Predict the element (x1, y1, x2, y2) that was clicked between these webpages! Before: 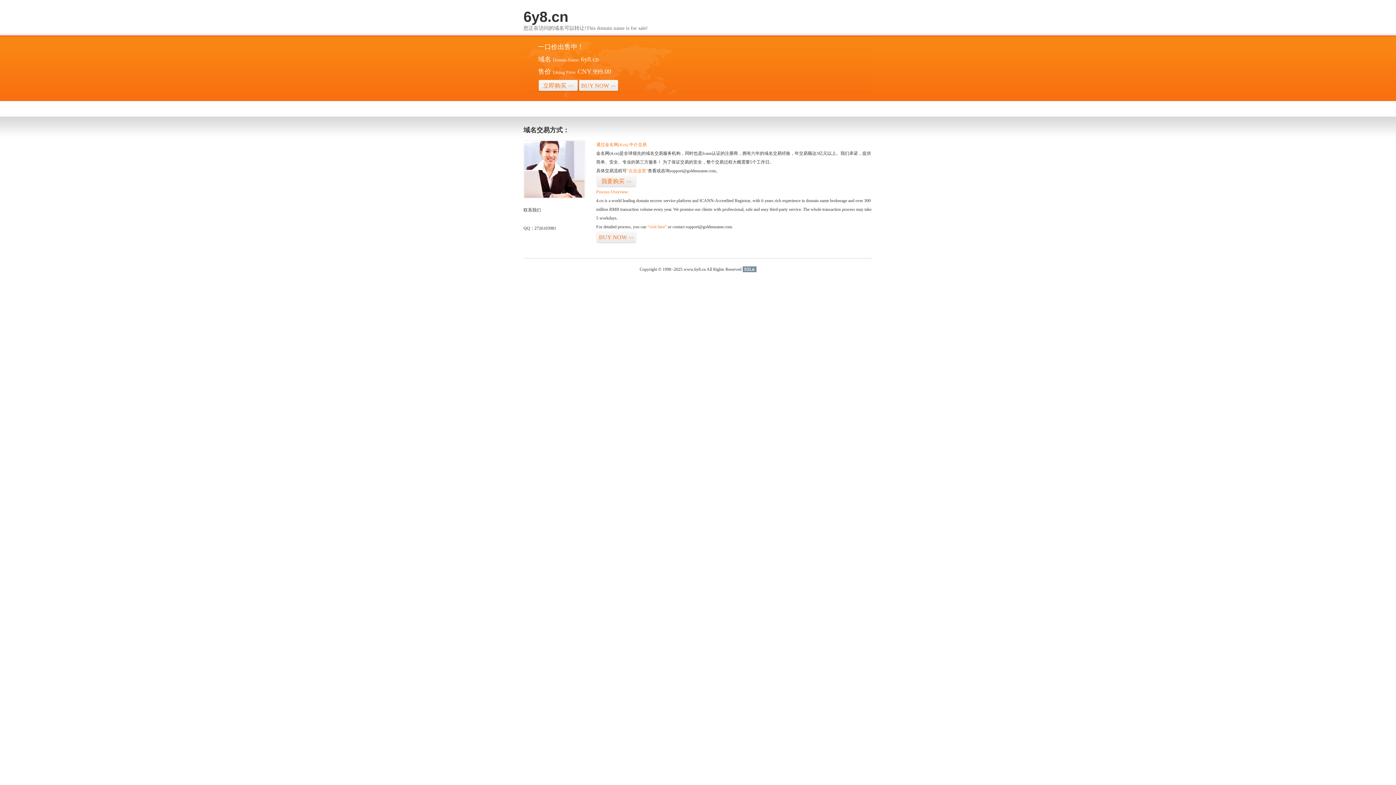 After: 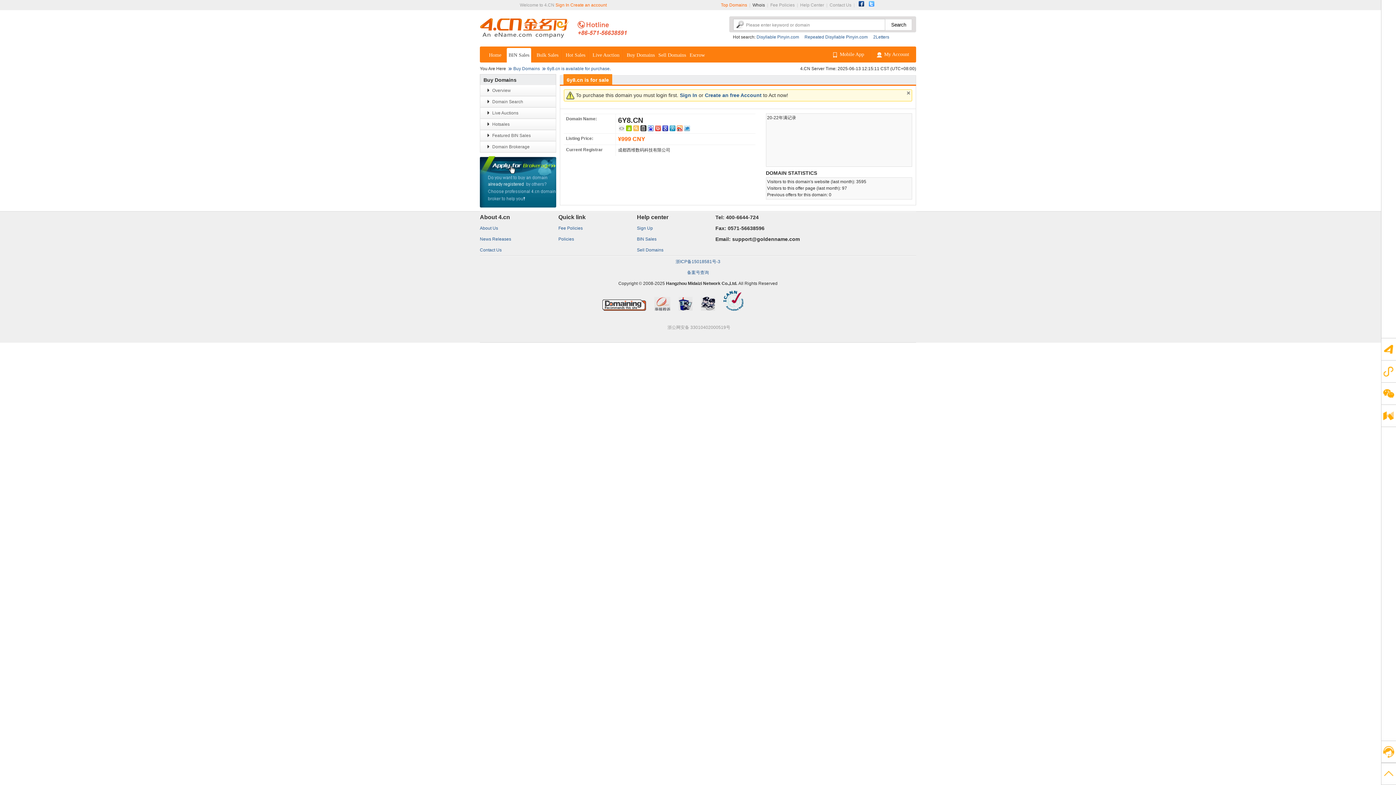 Action: bbox: (578, 79, 618, 92) label: BUY NOW>>